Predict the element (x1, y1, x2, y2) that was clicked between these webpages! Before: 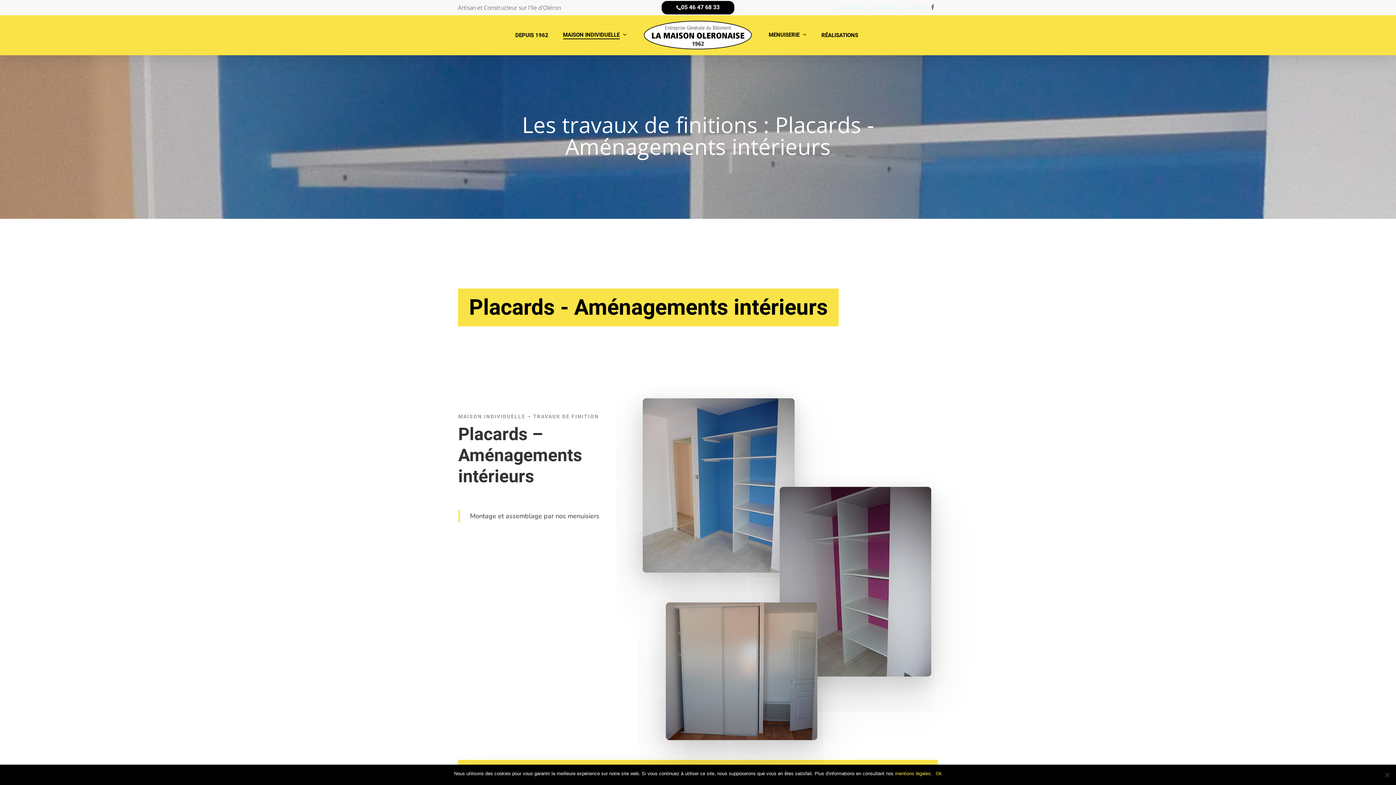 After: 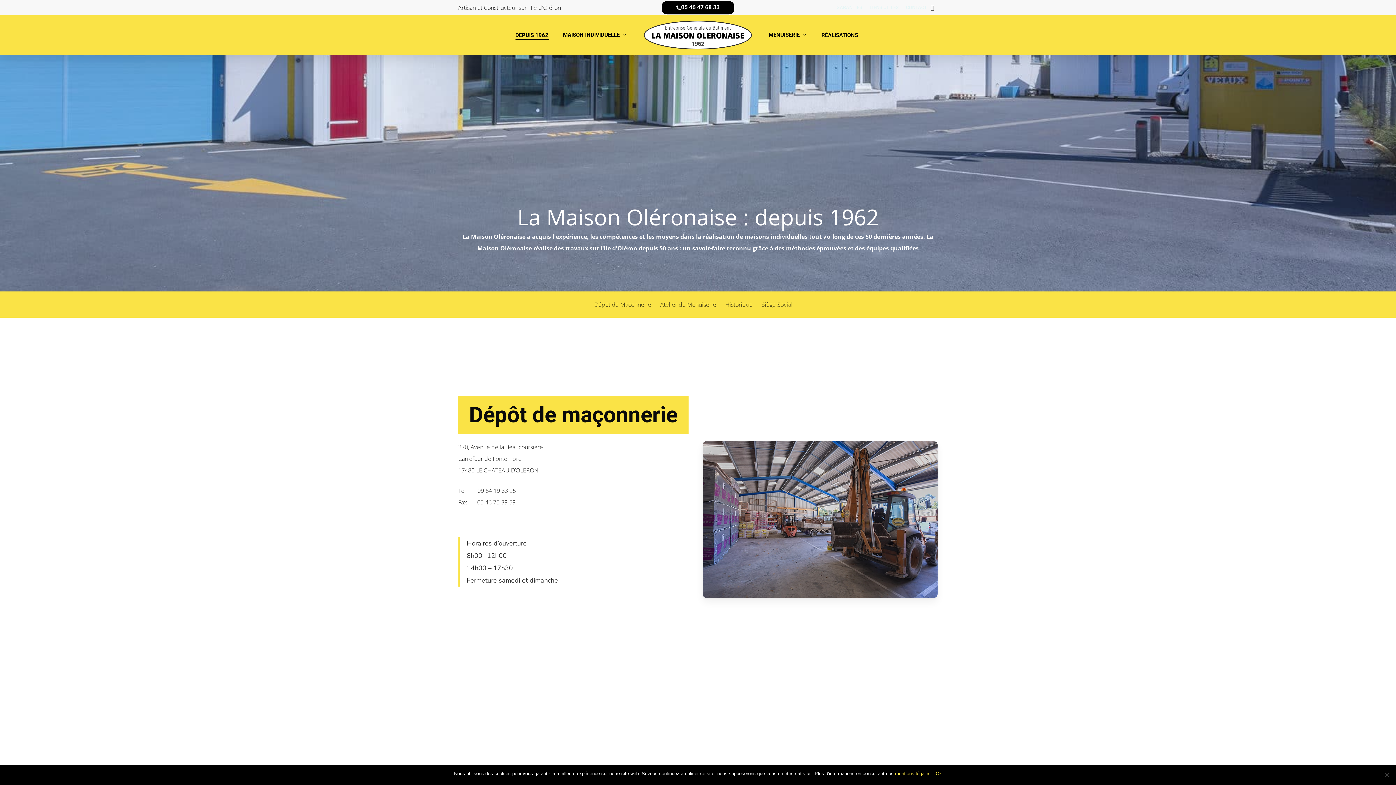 Action: bbox: (515, 32, 548, 38) label: DEPUIS 1962